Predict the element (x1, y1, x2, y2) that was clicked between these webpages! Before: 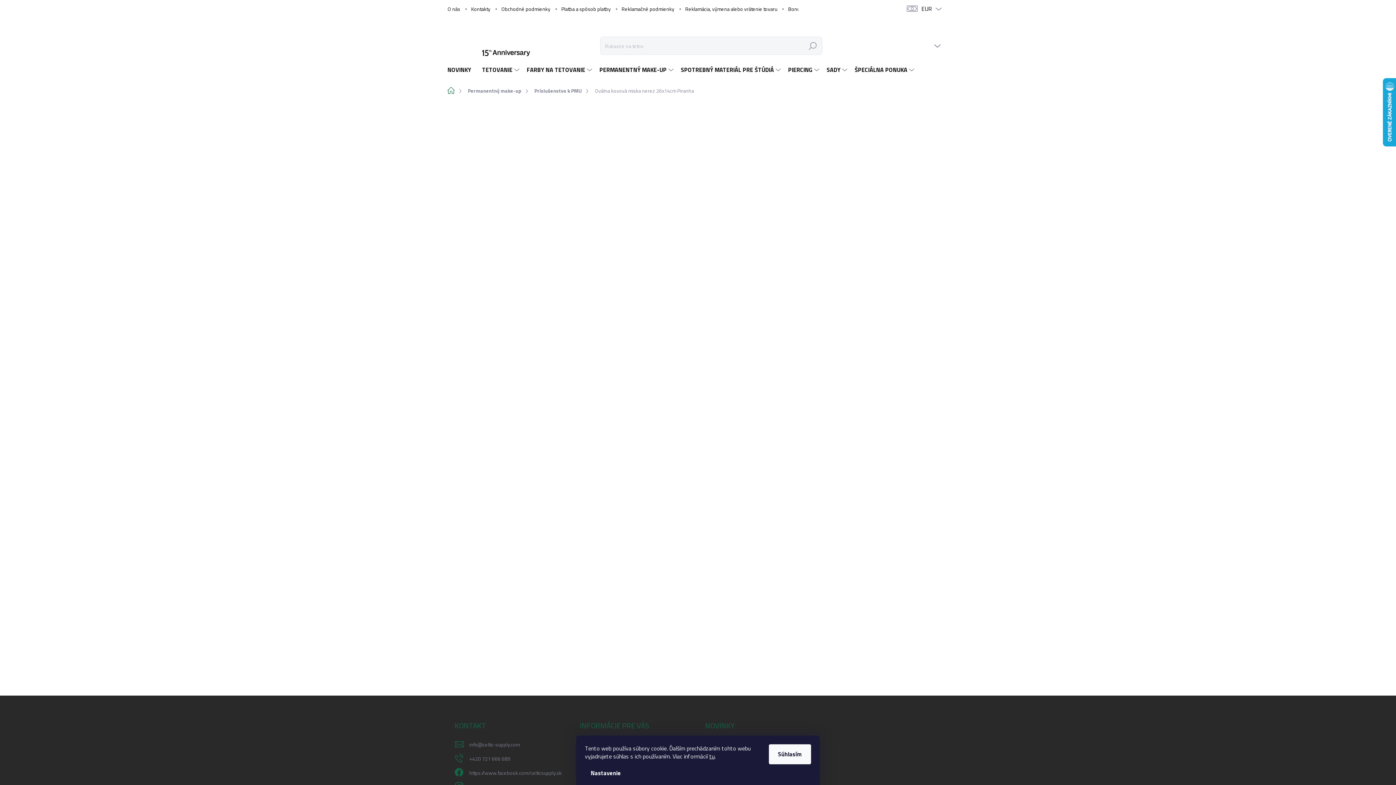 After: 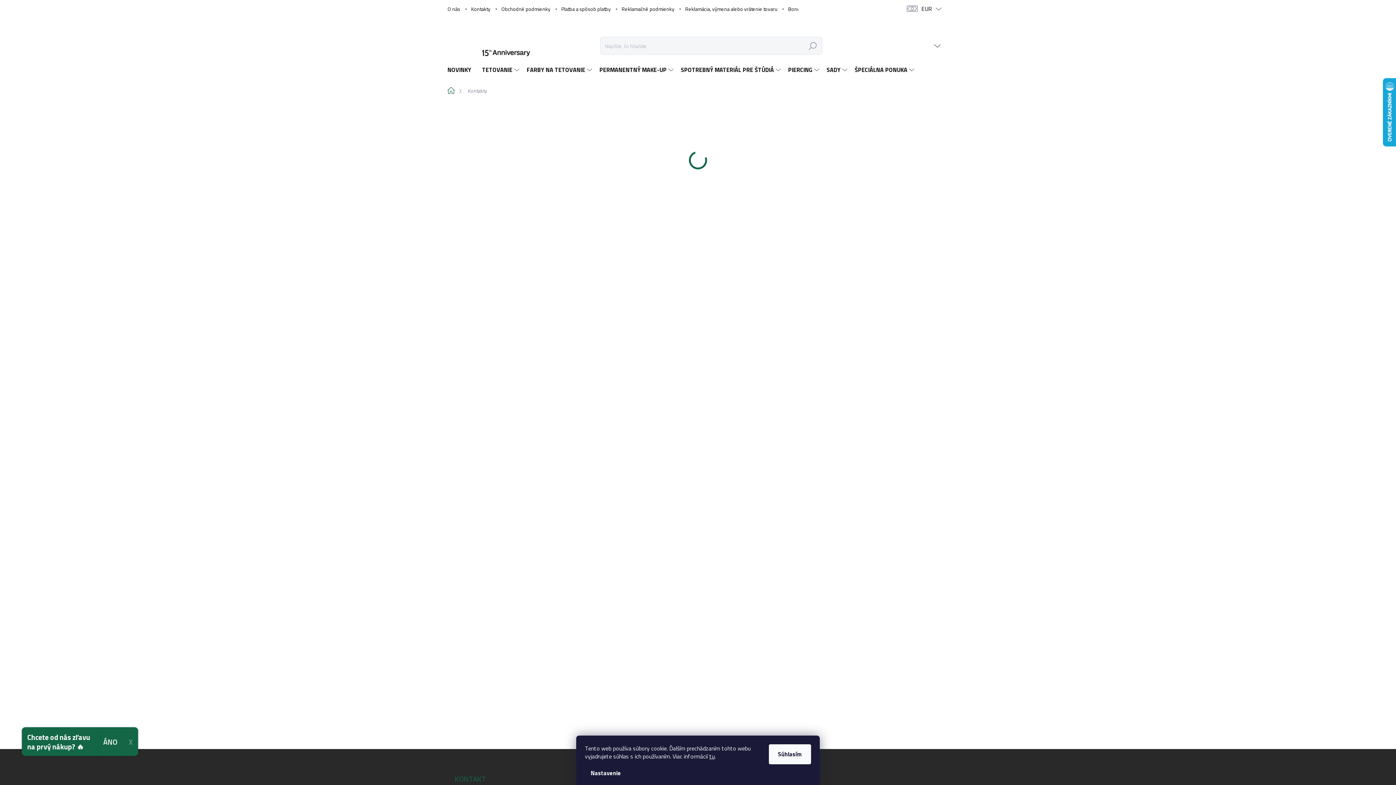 Action: label: Kontakty bbox: (465, 0, 496, 17)